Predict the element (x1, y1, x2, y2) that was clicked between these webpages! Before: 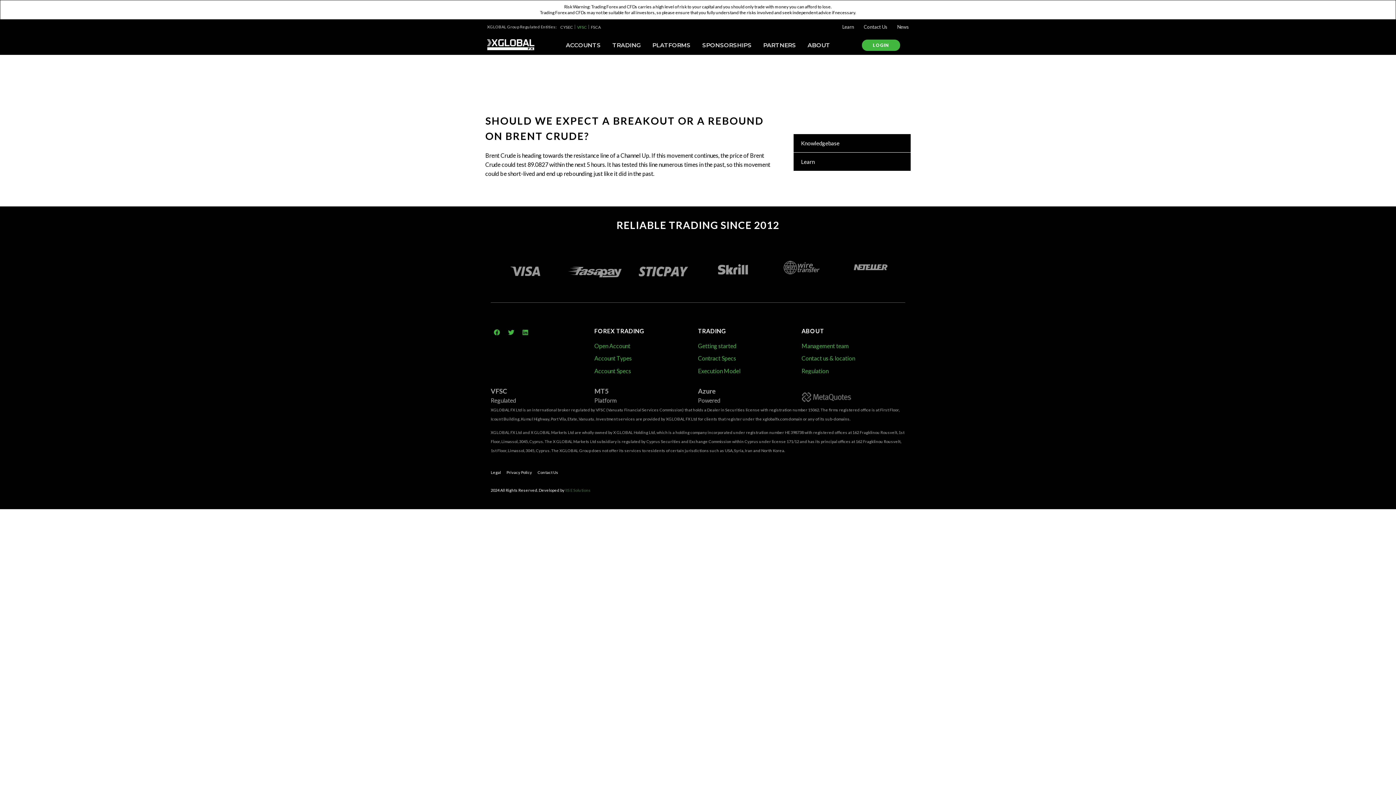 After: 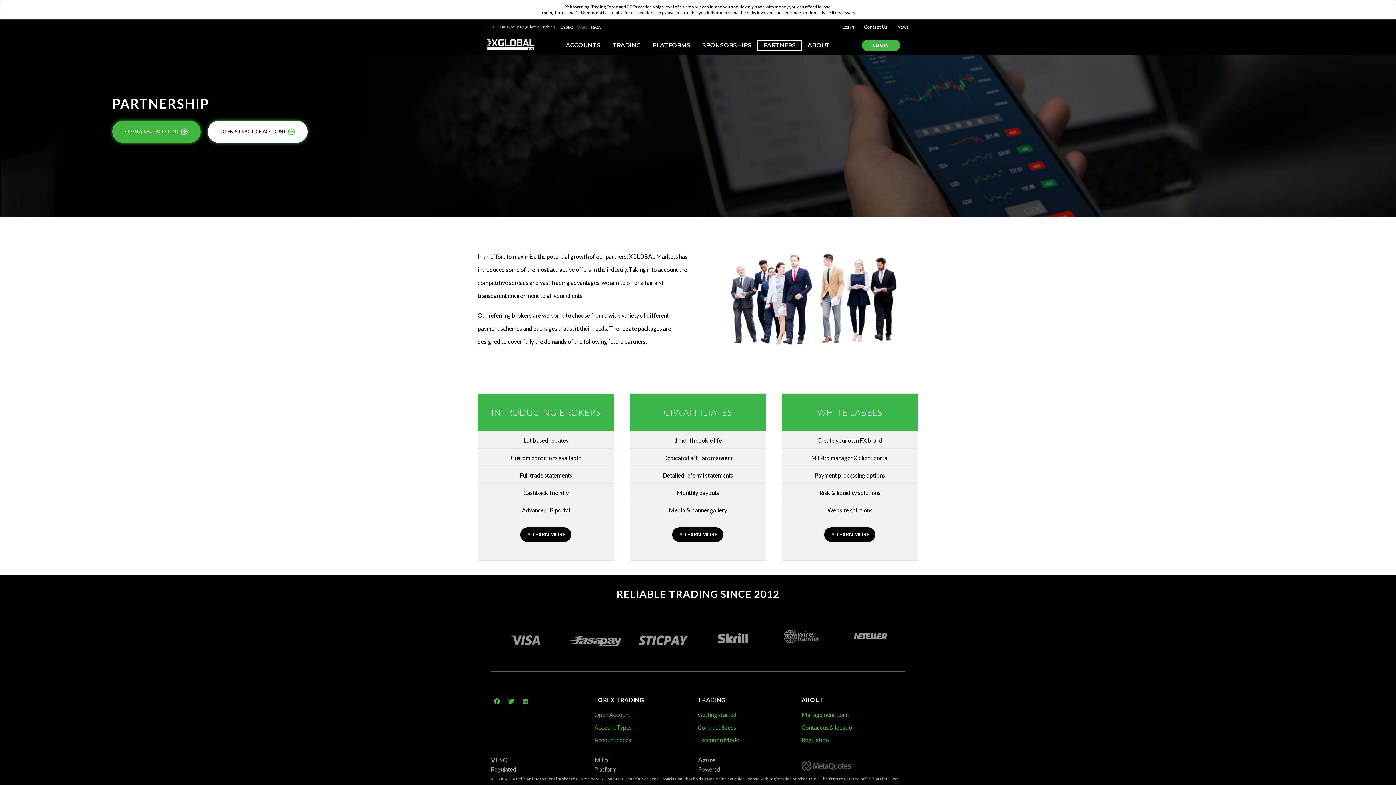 Action: bbox: (757, 40, 801, 50) label: PARTNERS